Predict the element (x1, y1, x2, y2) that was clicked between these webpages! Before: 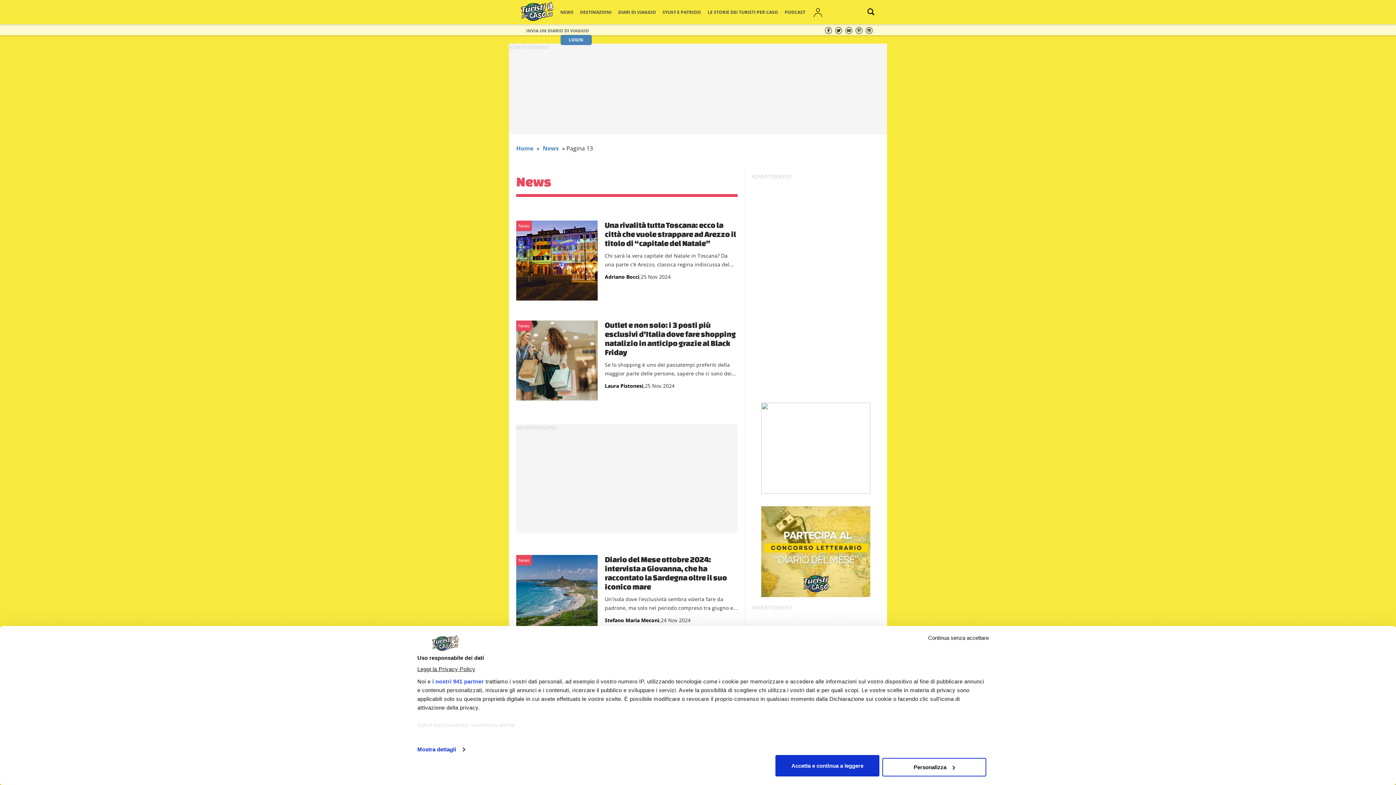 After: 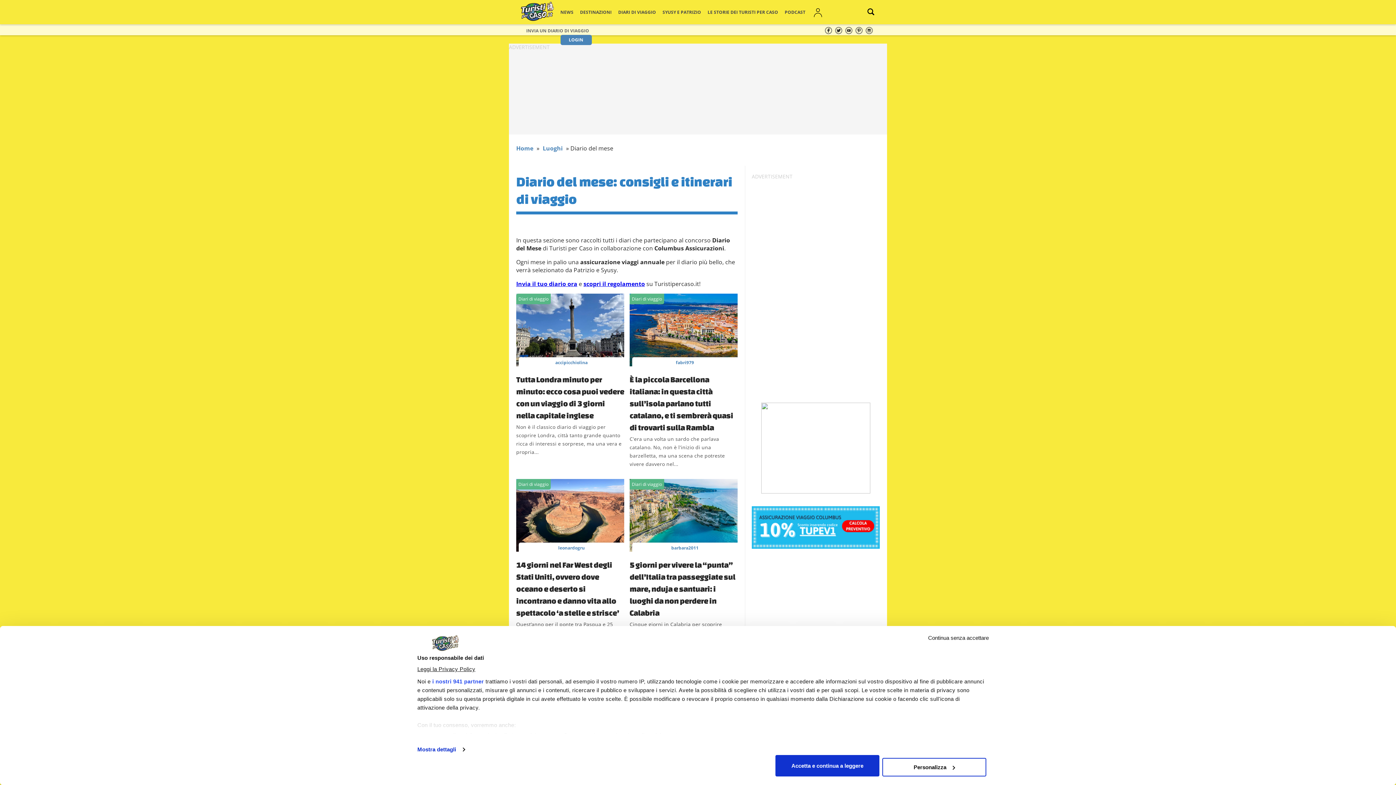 Action: bbox: (761, 591, 870, 599)